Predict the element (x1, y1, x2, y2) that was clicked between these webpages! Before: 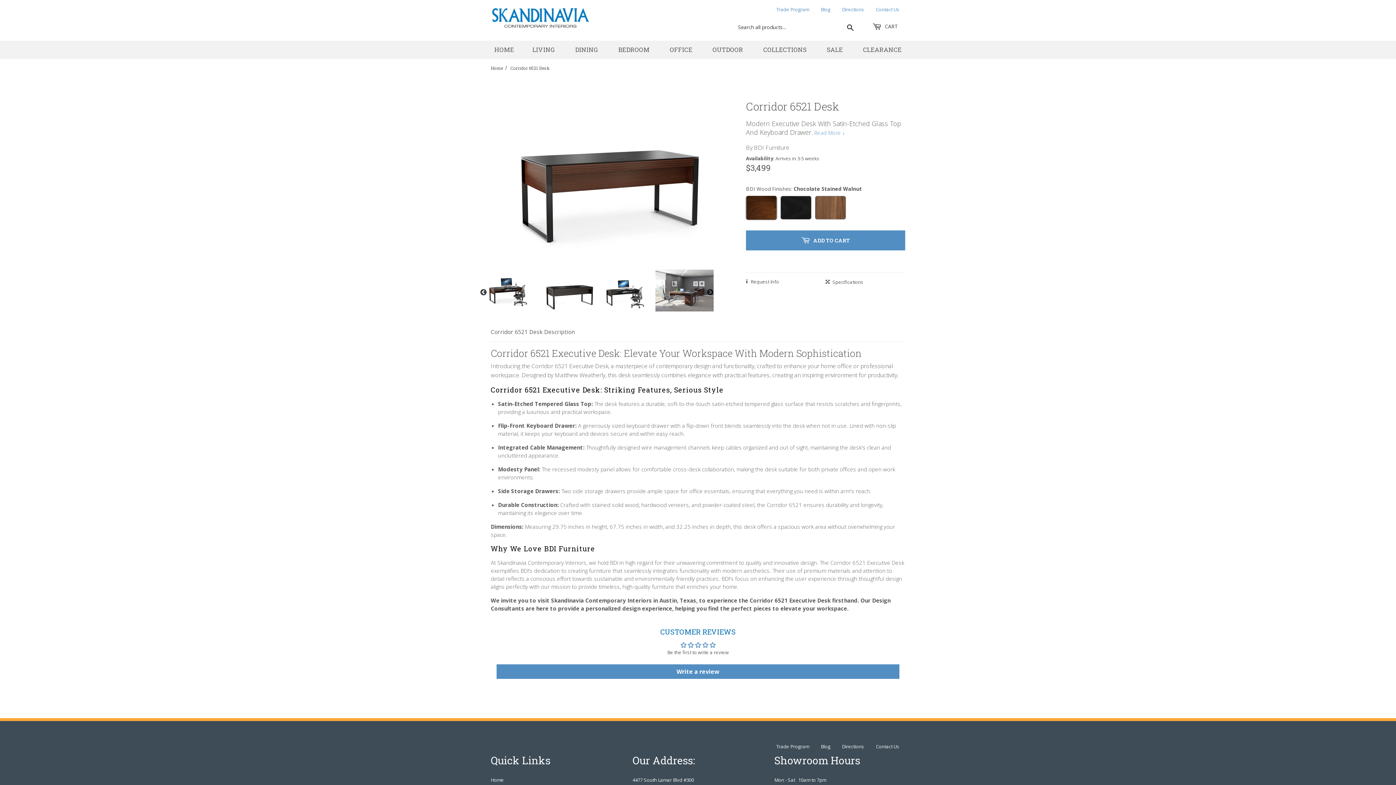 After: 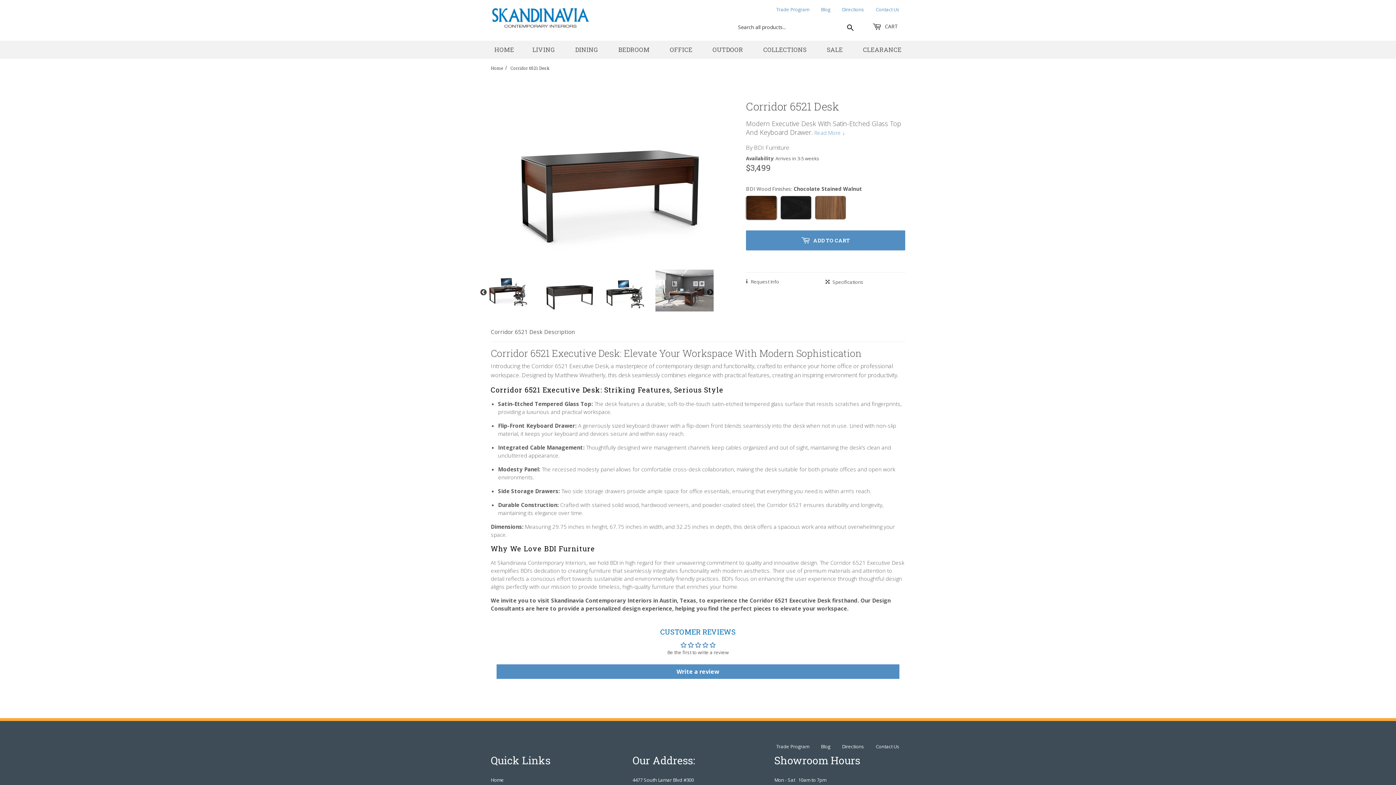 Action: bbox: (750, 278, 779, 285) label: Request Info